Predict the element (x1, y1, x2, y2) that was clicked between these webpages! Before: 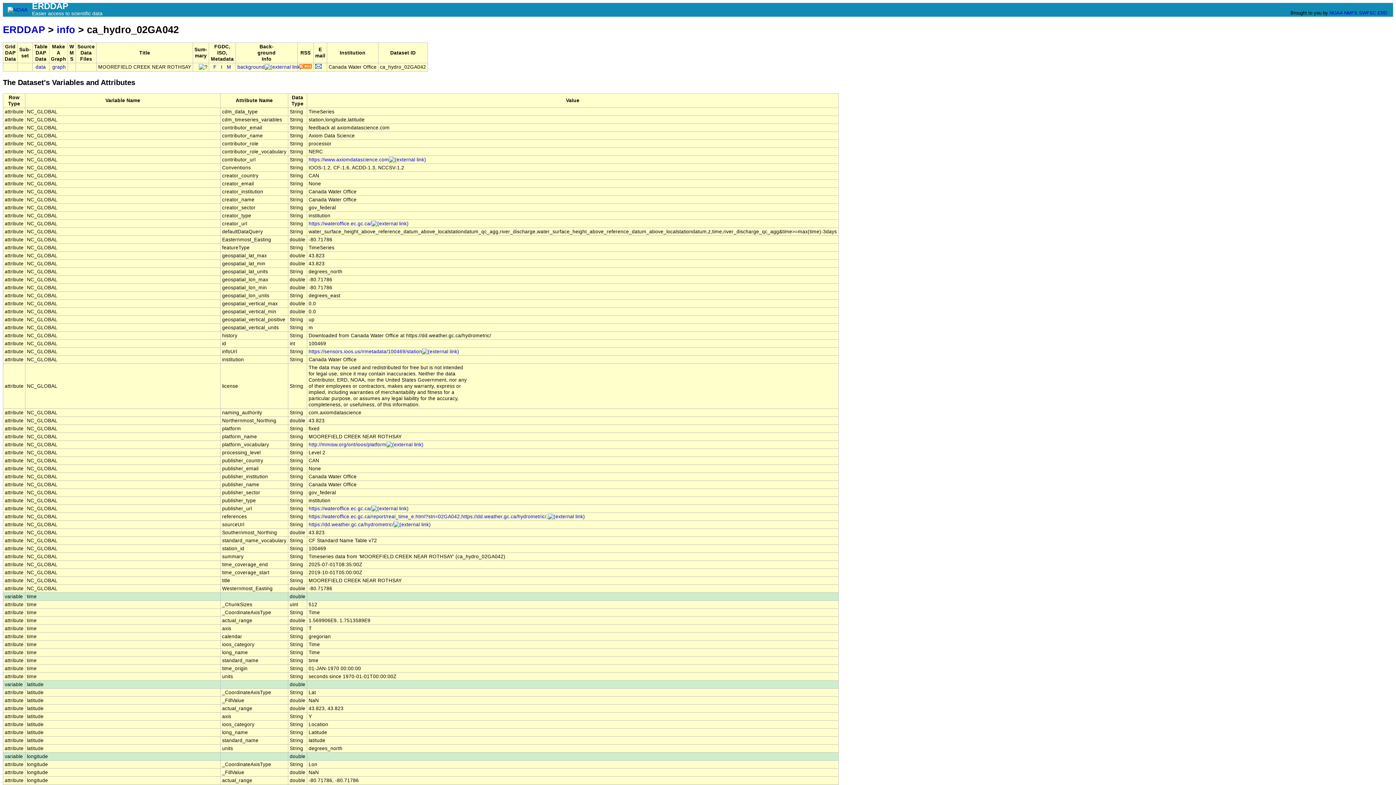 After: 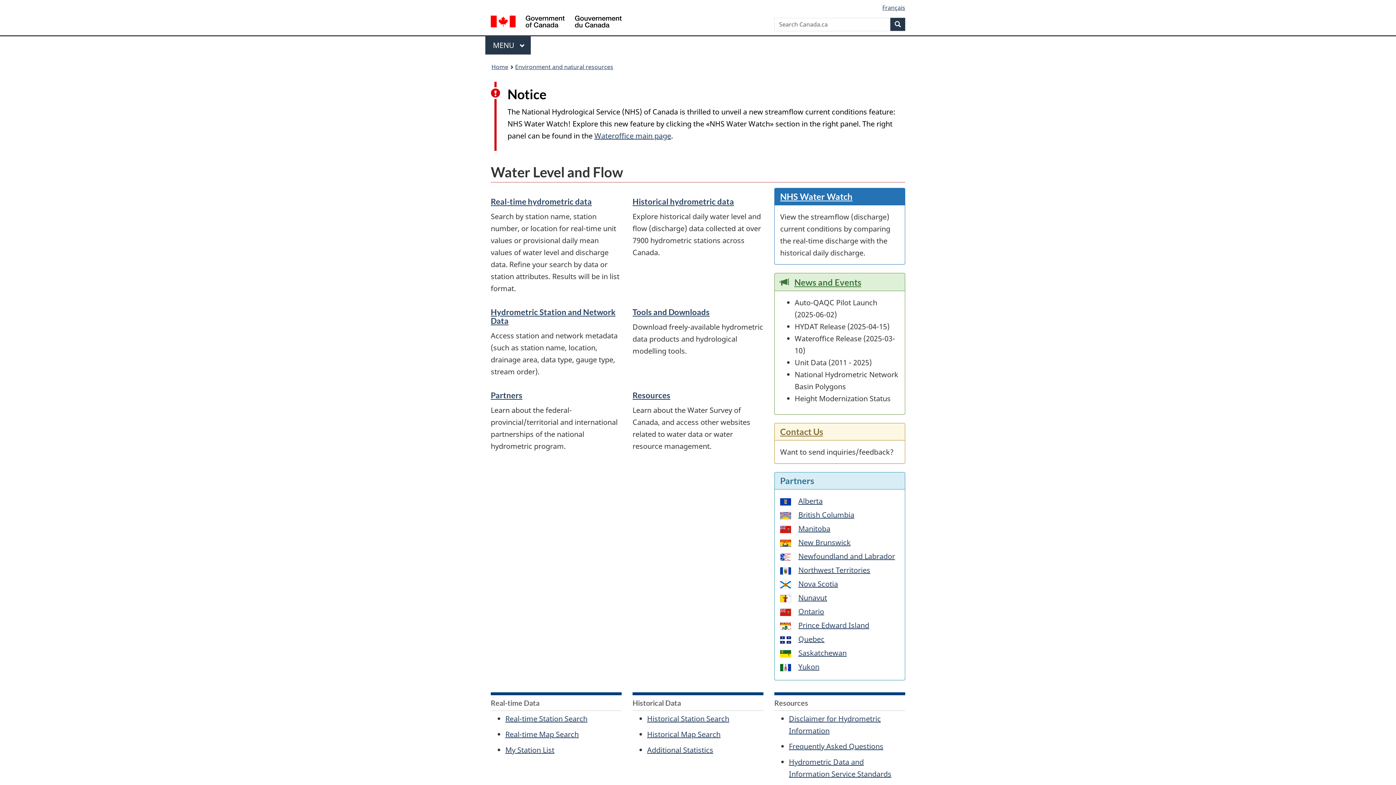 Action: label: https://wateroffice.ec.gc.ca/ bbox: (308, 221, 408, 226)